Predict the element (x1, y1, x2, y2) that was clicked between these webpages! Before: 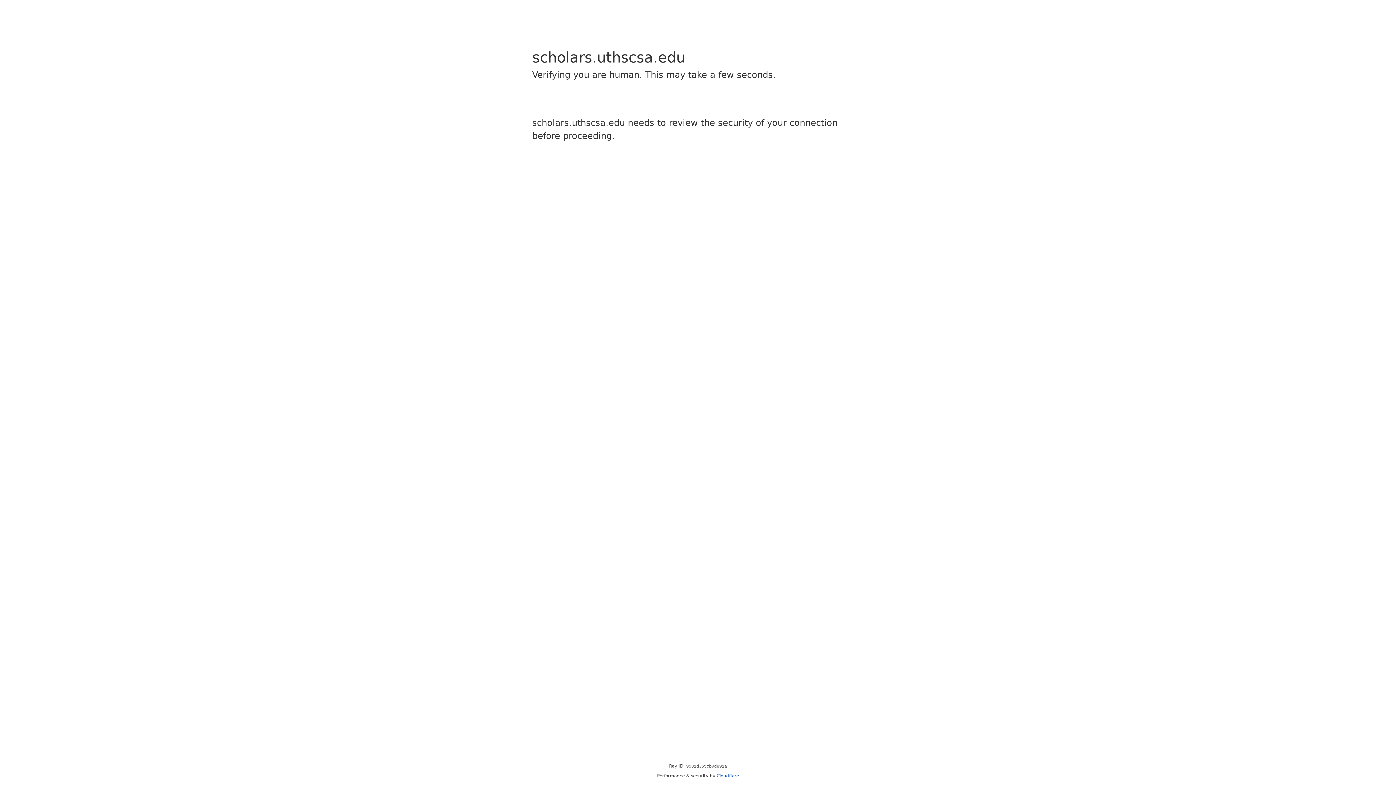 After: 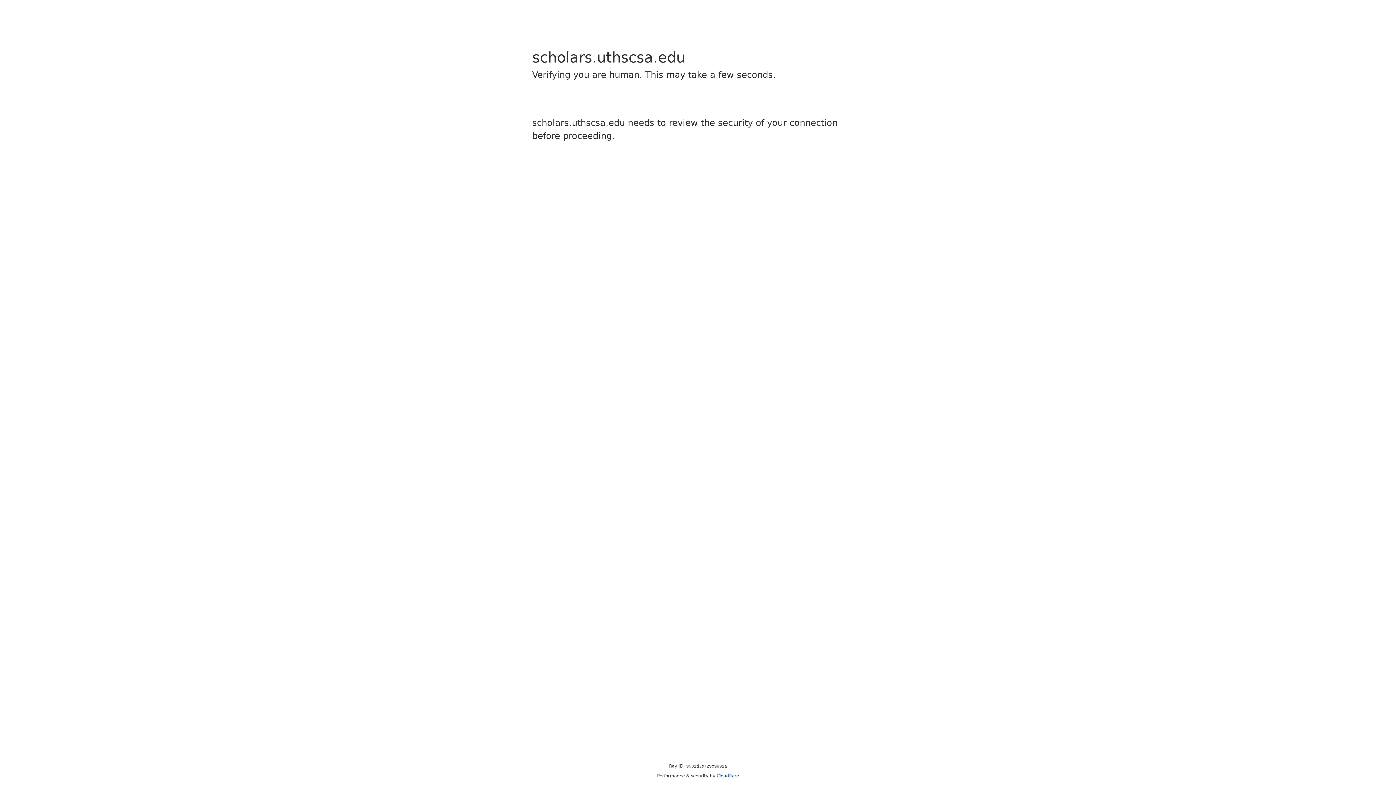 Action: bbox: (716, 773, 739, 778) label: Cloudflare